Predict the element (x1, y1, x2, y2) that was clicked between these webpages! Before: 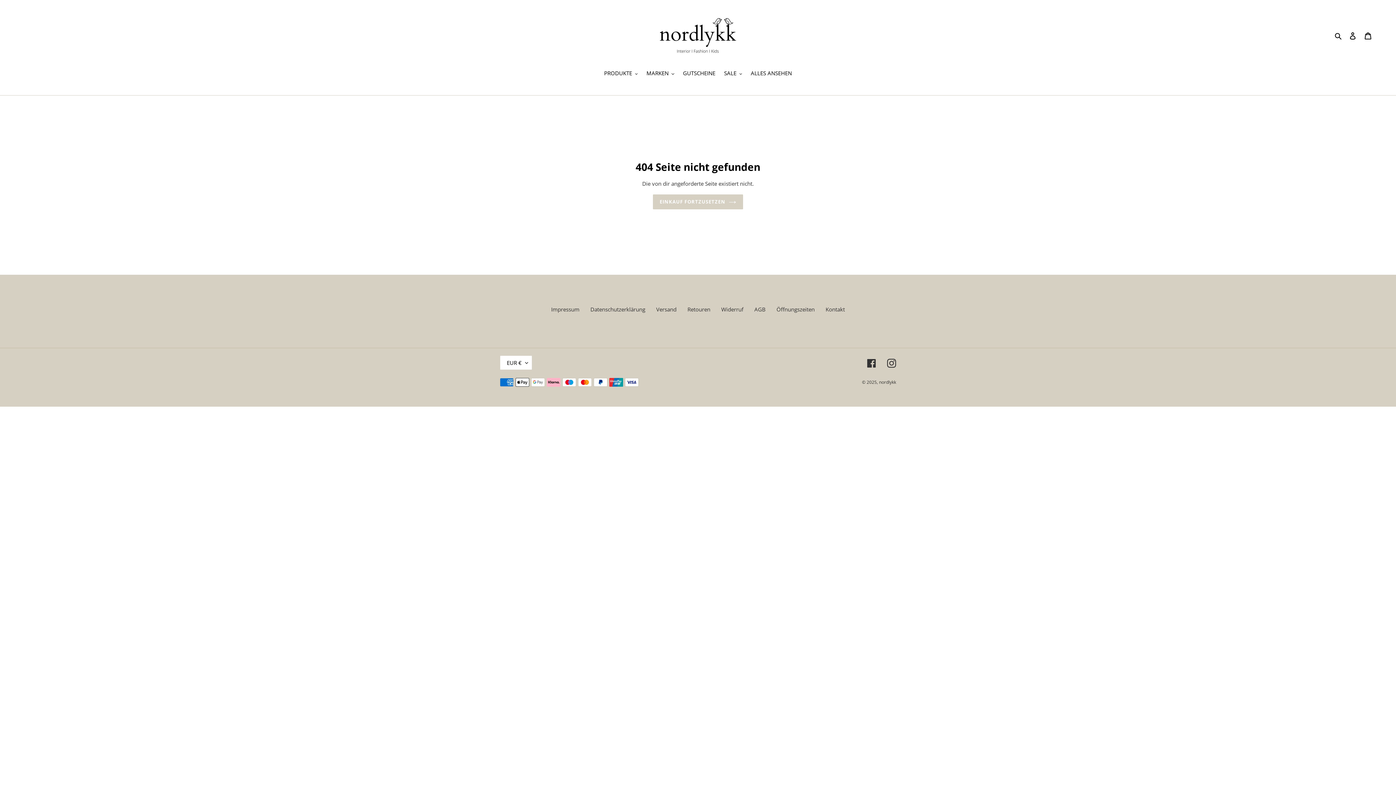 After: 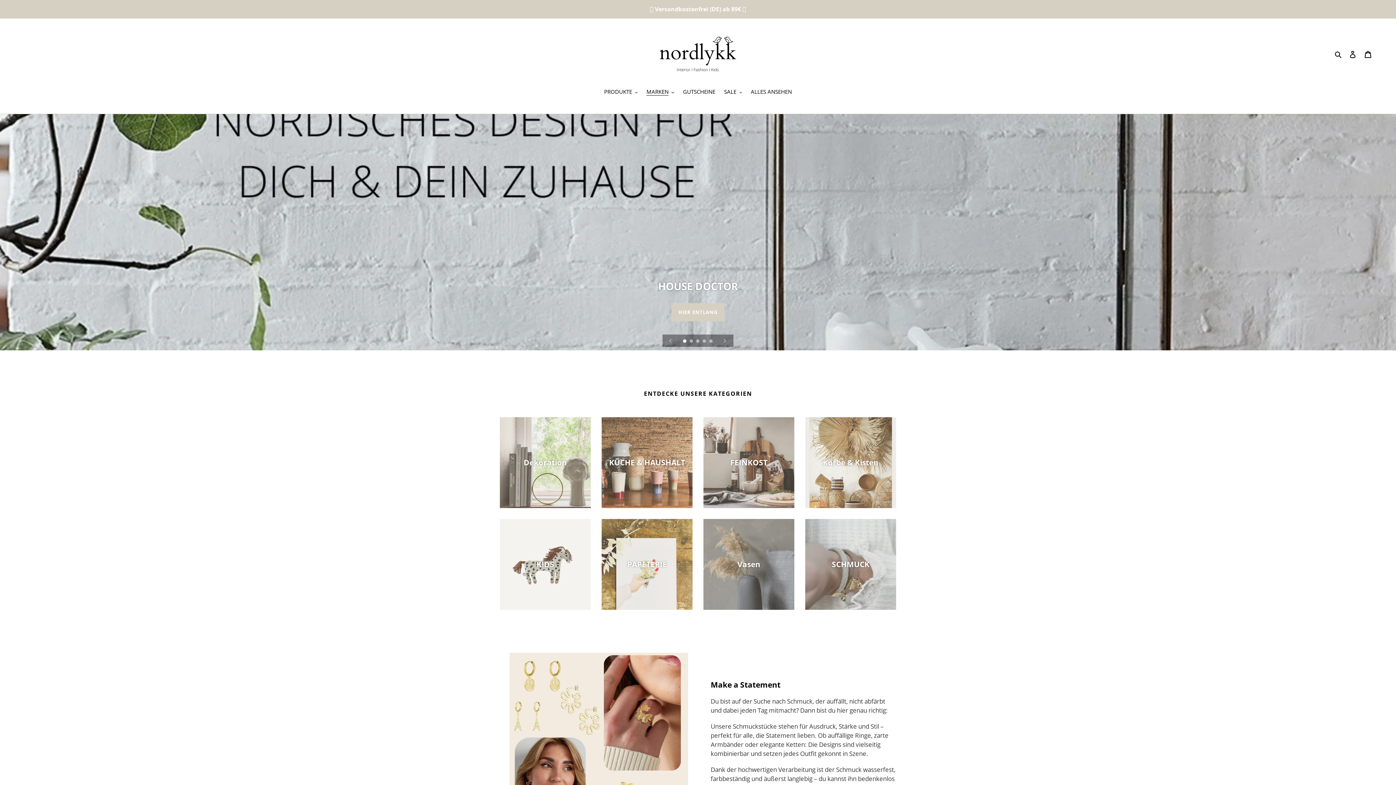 Action: label: nordlykk bbox: (879, 379, 896, 385)